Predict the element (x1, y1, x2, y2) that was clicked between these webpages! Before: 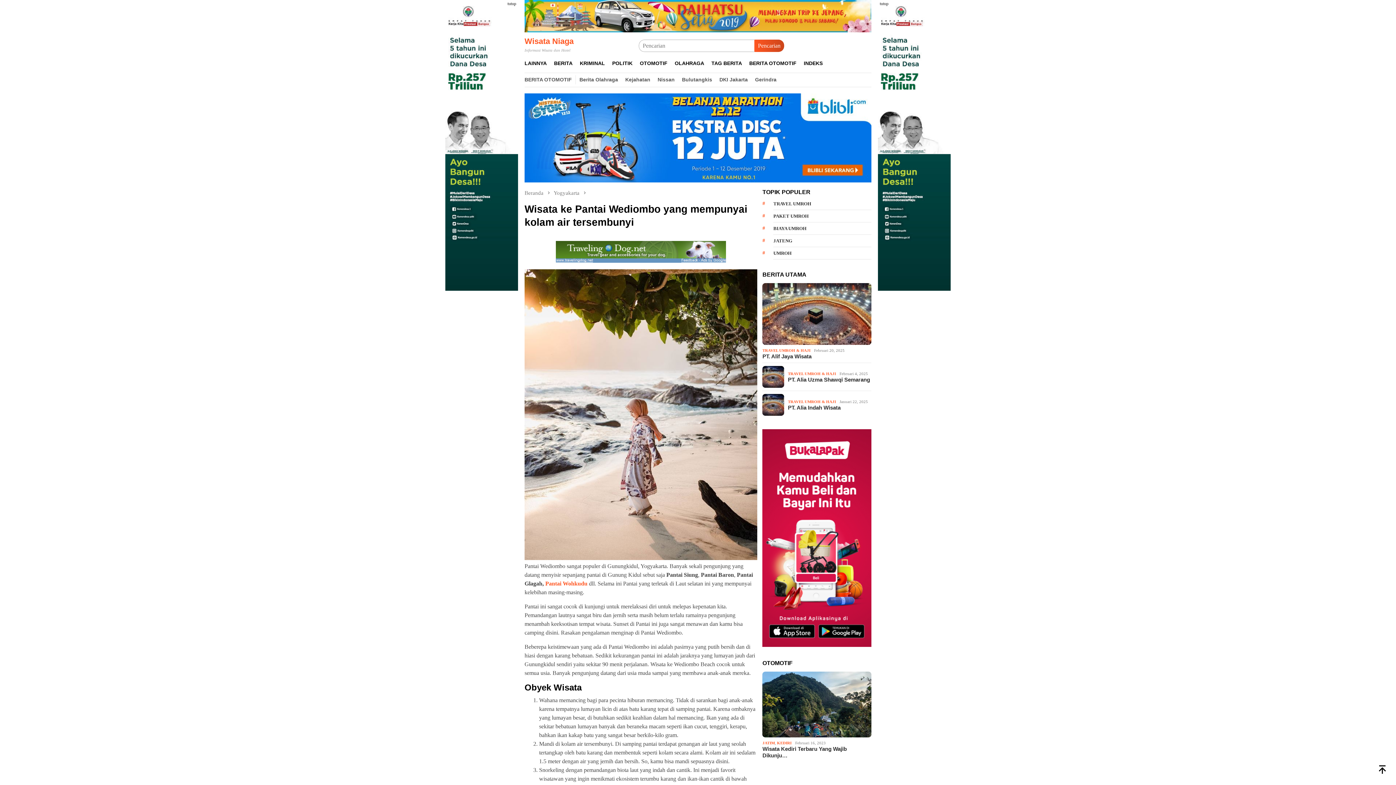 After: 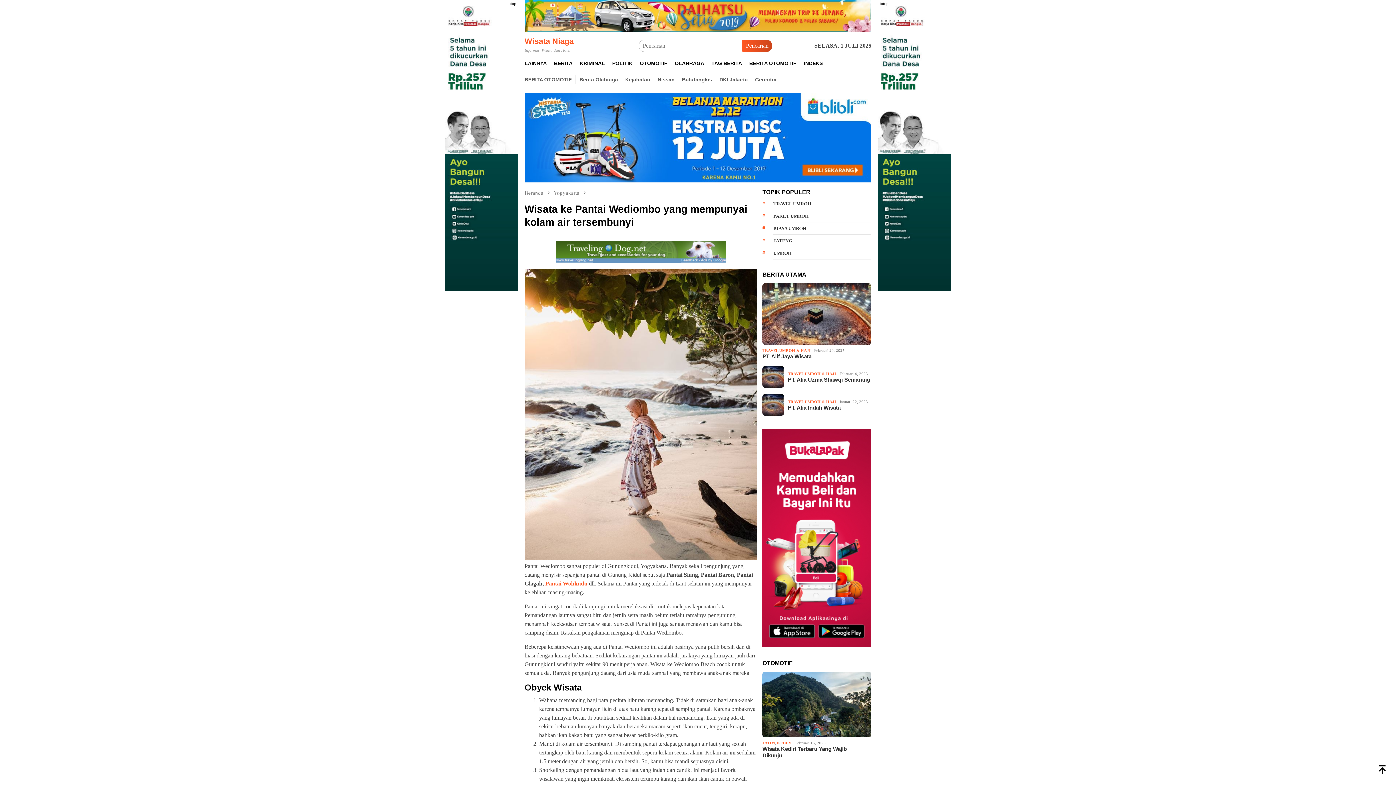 Action: bbox: (545, 580, 587, 586) label: Pantai Wohkudu